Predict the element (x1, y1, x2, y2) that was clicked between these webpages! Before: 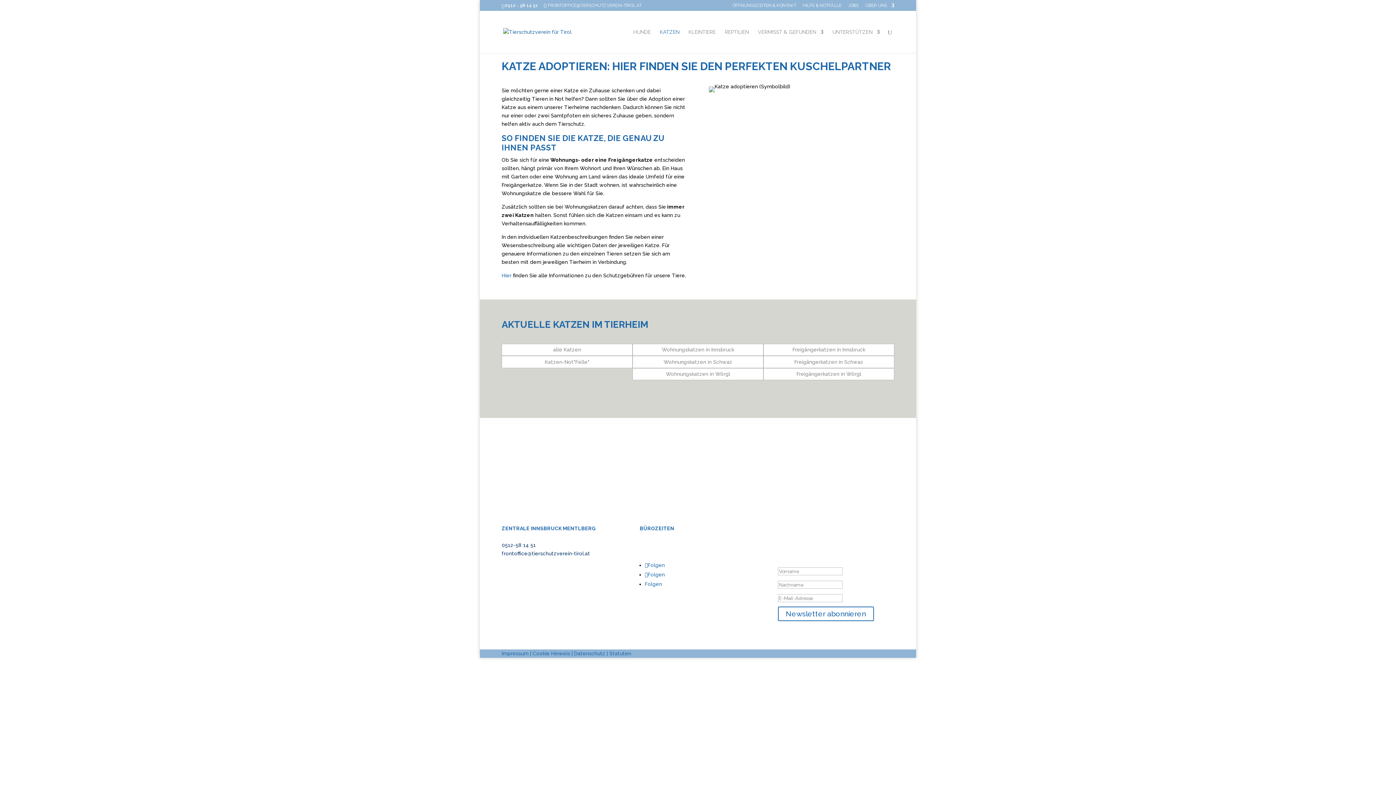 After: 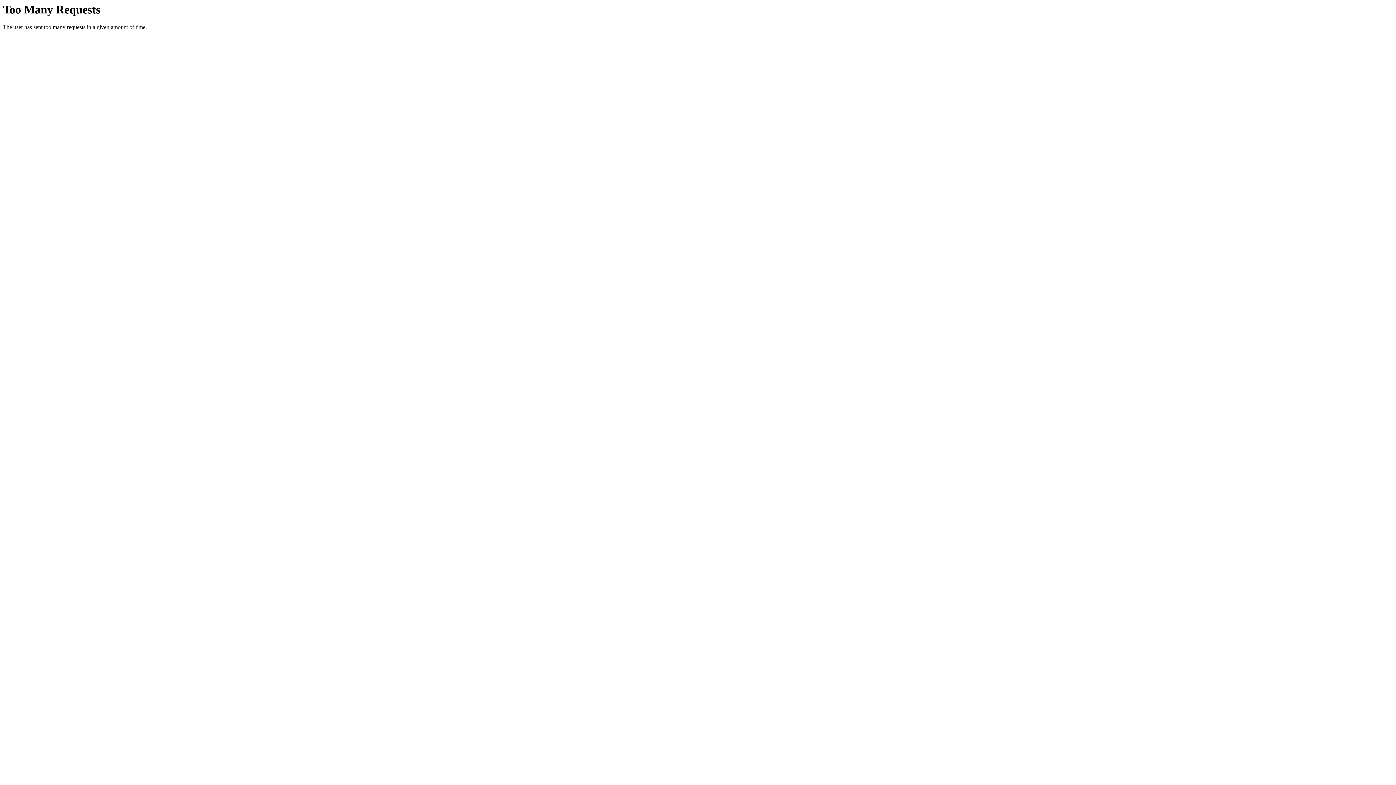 Action: bbox: (832, 29, 880, 53) label: UNTERSTÜTZEN